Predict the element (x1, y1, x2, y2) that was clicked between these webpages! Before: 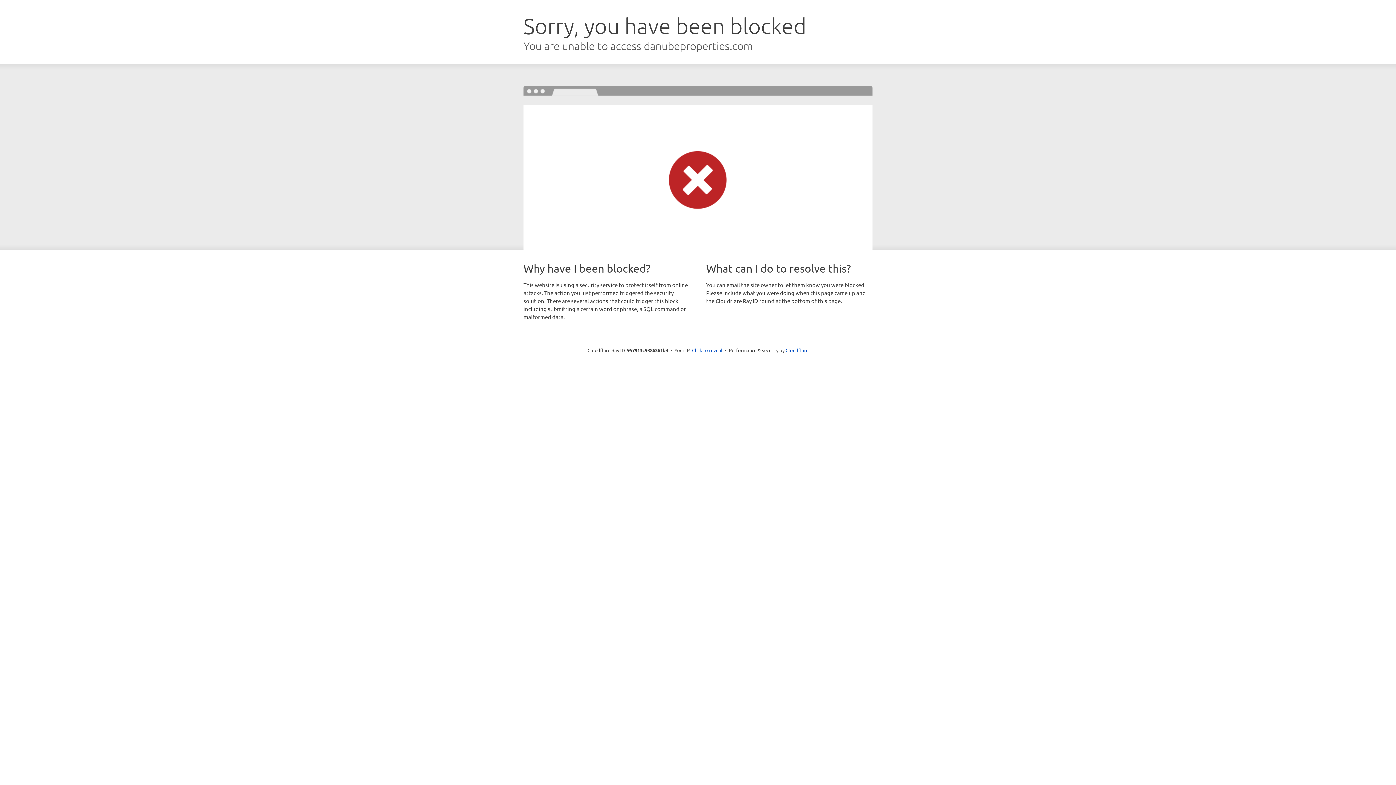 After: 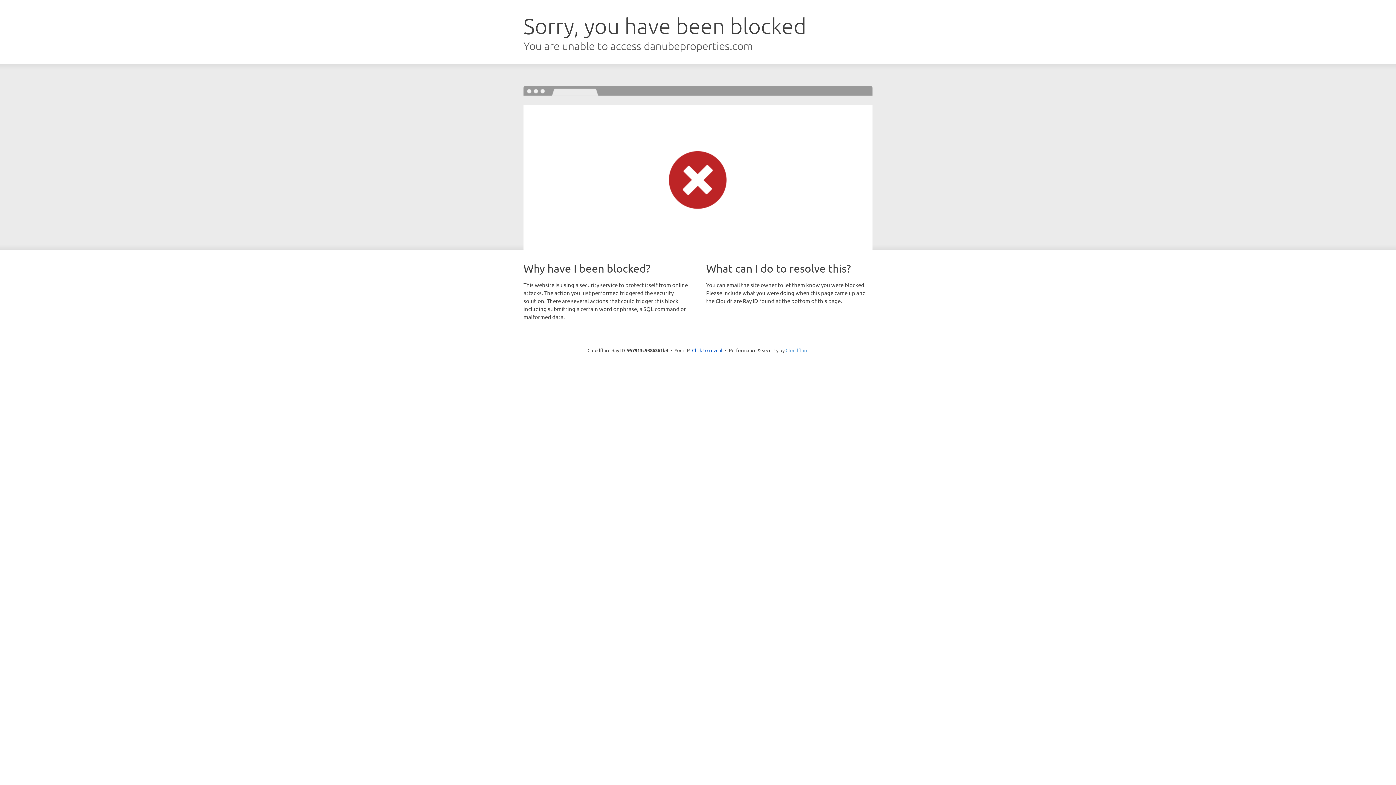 Action: label: Cloudflare bbox: (785, 347, 808, 353)